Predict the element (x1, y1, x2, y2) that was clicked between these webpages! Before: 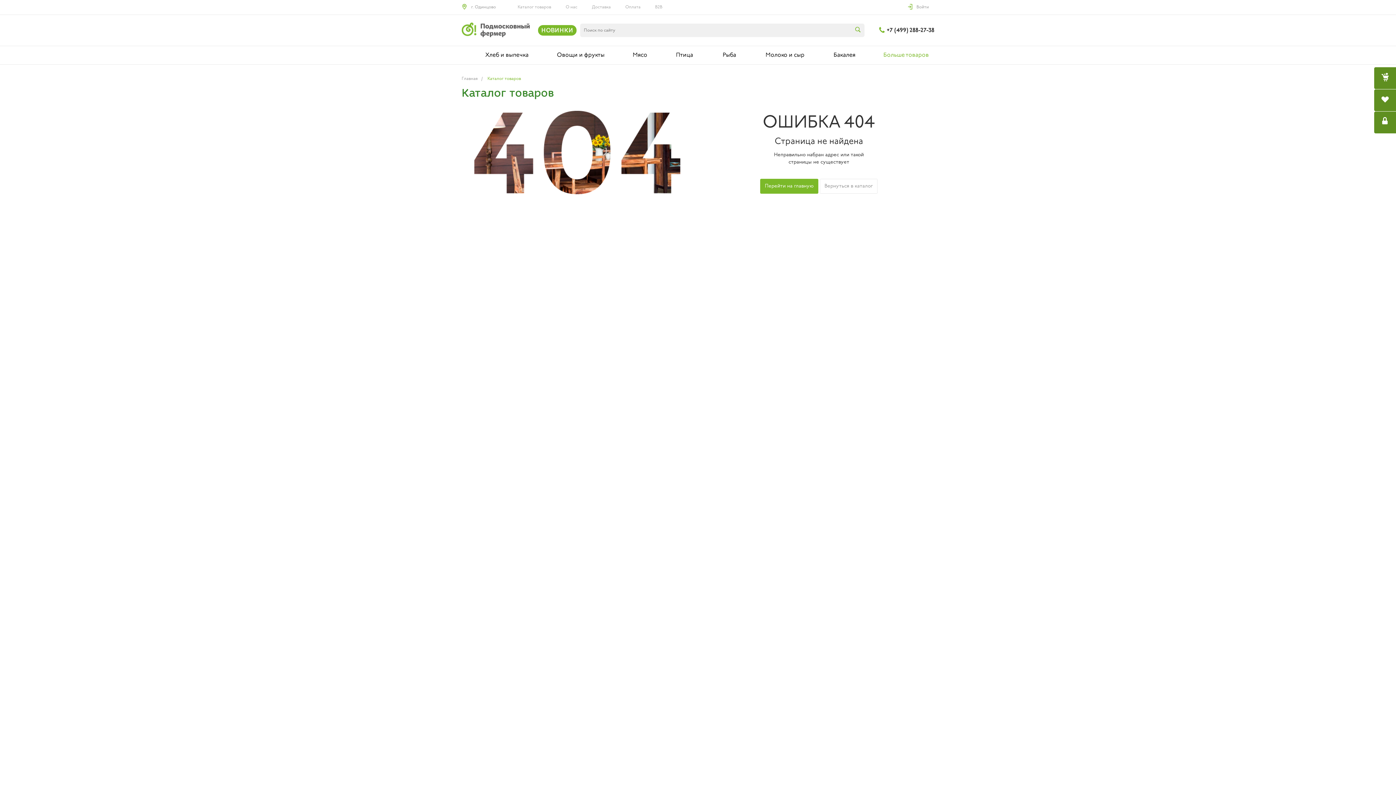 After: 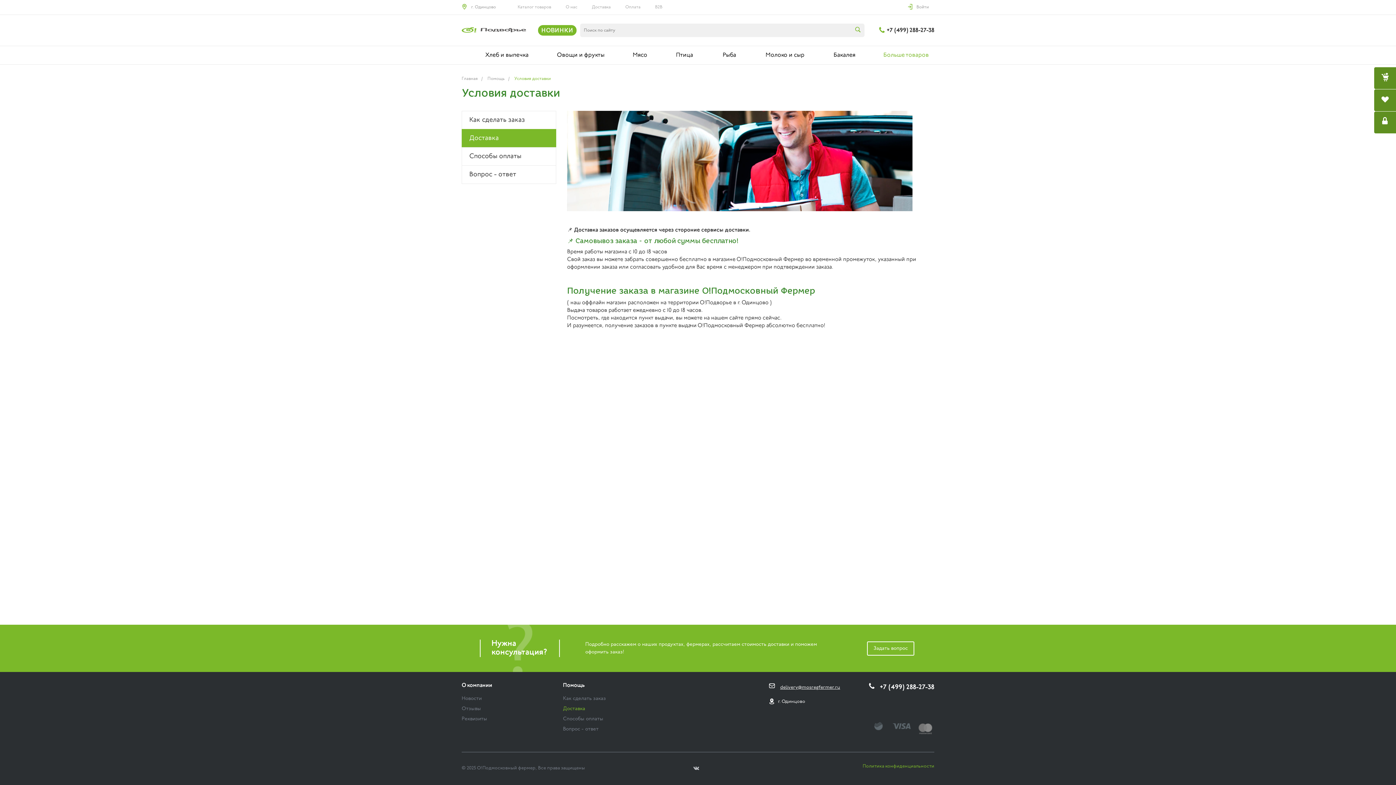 Action: label: Доставка bbox: (592, 4, 610, 10)